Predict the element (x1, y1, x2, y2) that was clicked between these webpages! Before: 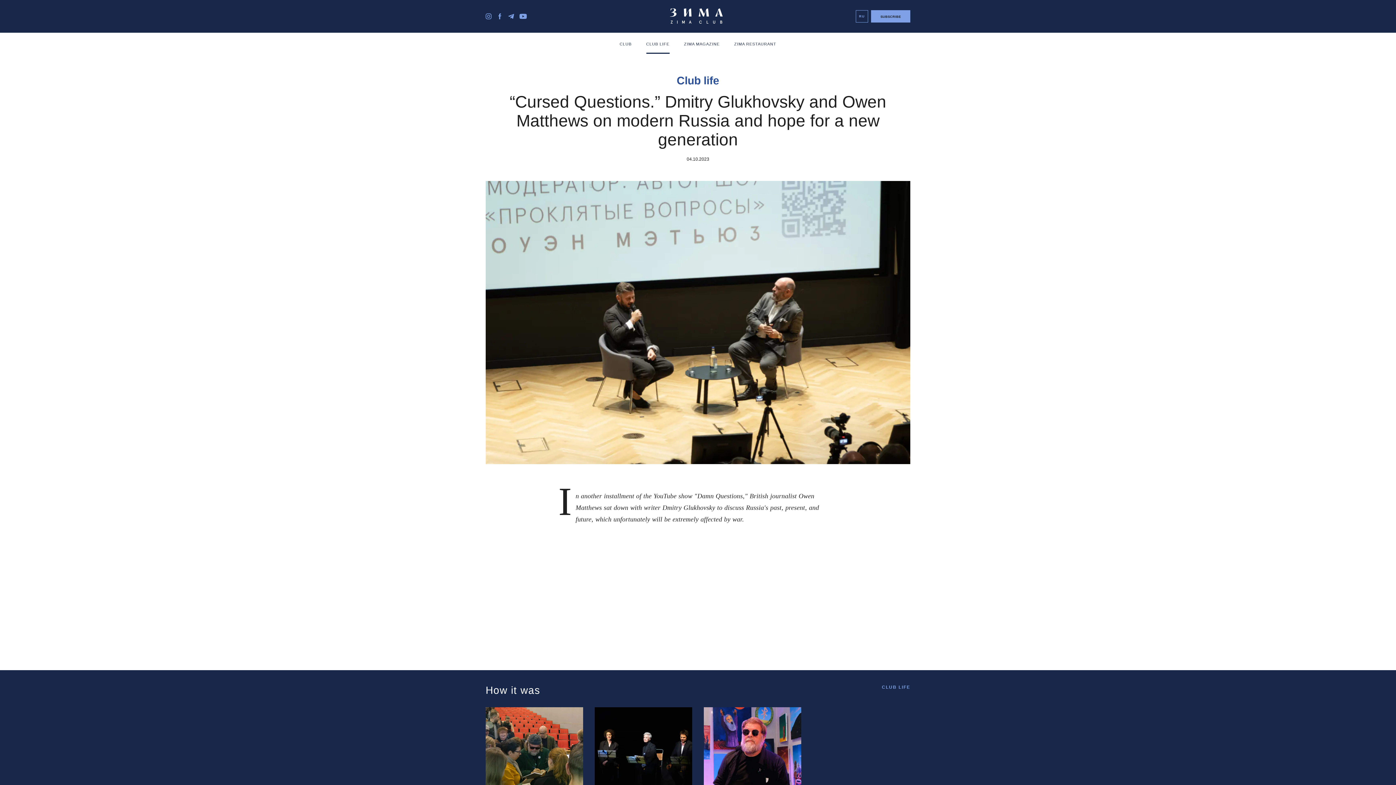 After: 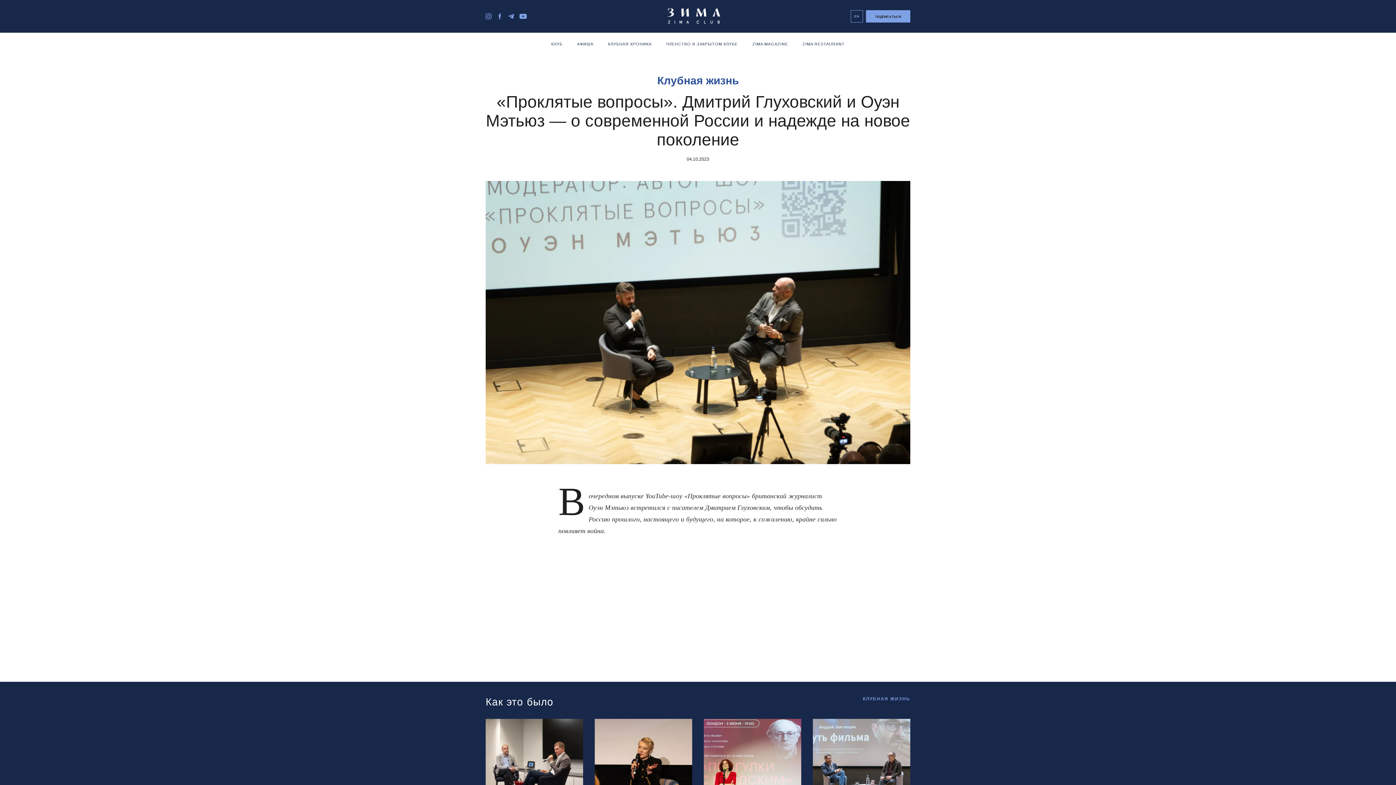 Action: label: RU bbox: (856, 10, 868, 22)